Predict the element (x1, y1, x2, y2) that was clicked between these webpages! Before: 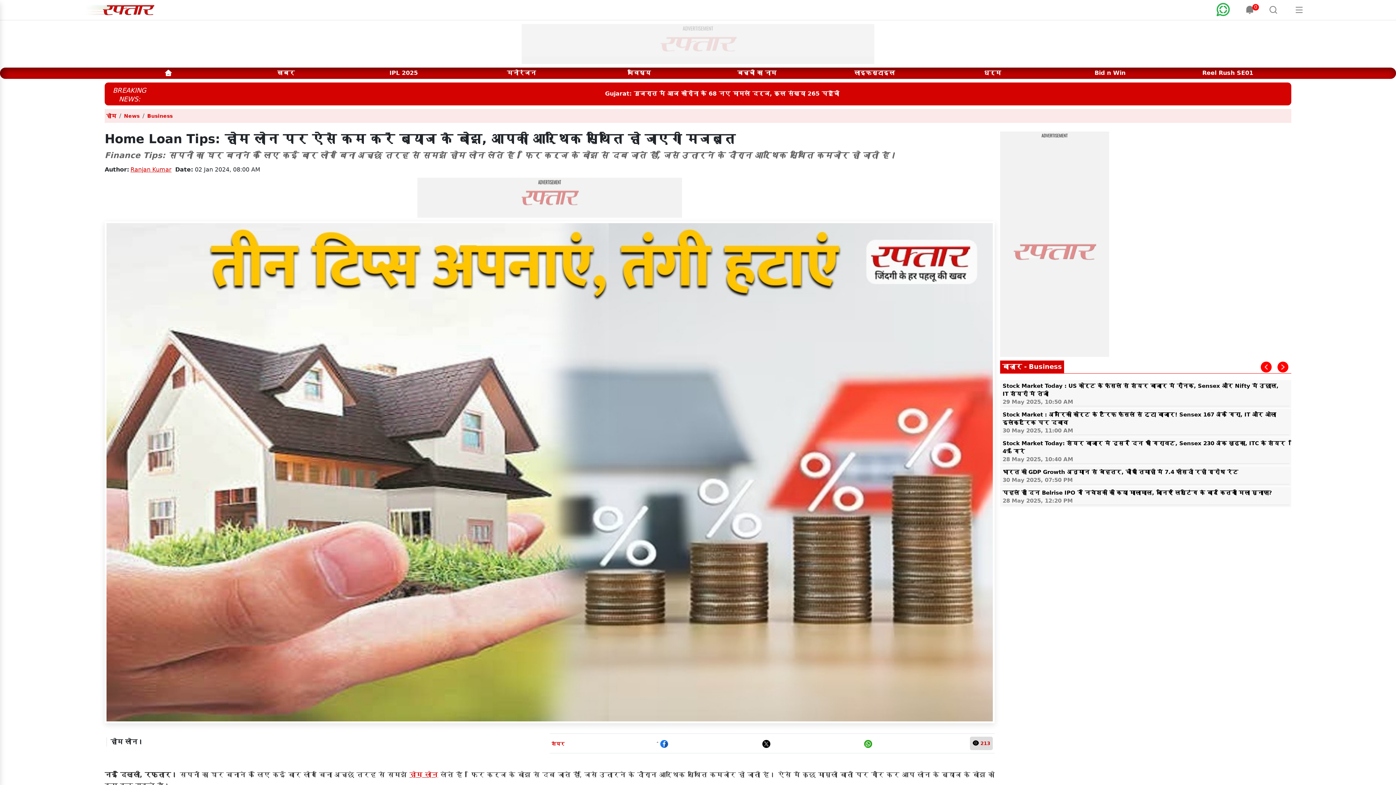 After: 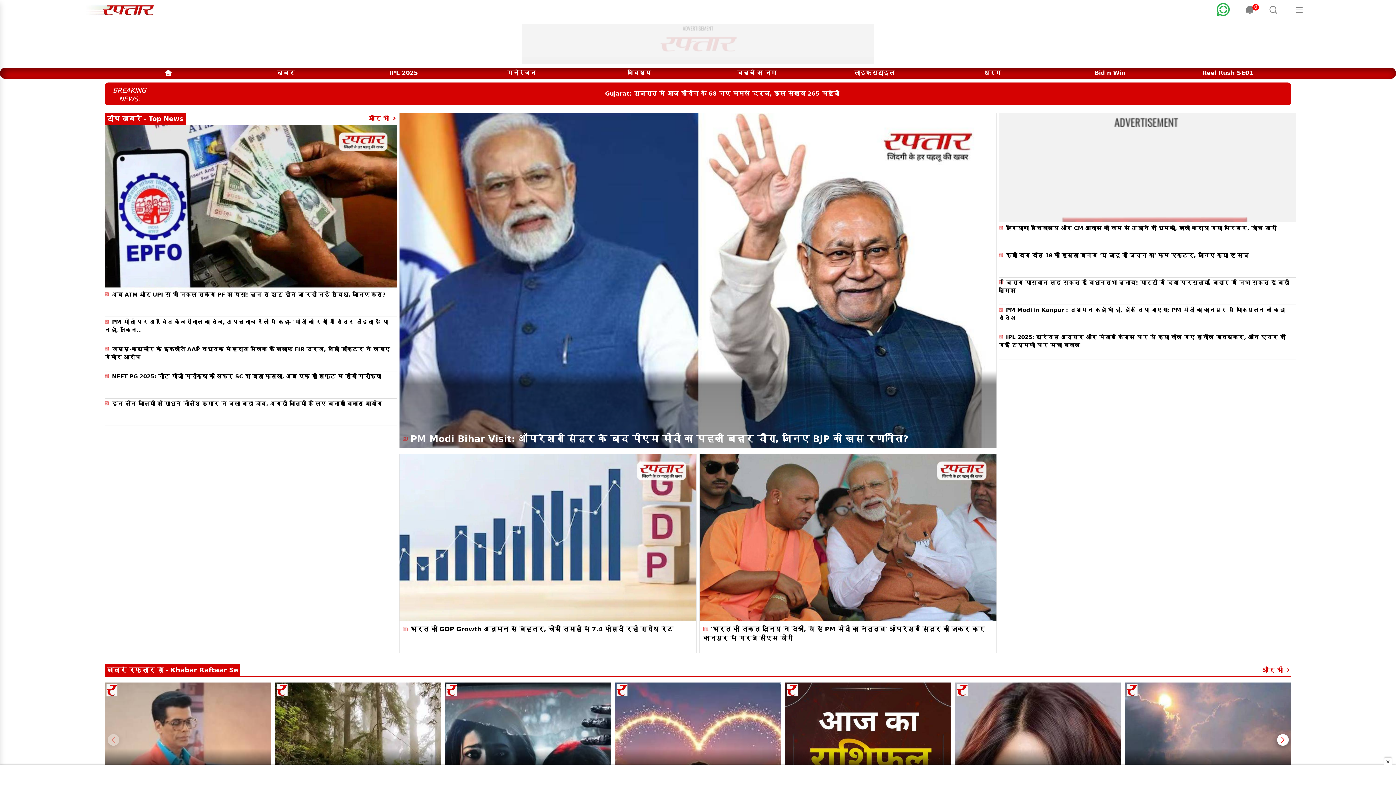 Action: bbox: (80, 5, 175, 12)